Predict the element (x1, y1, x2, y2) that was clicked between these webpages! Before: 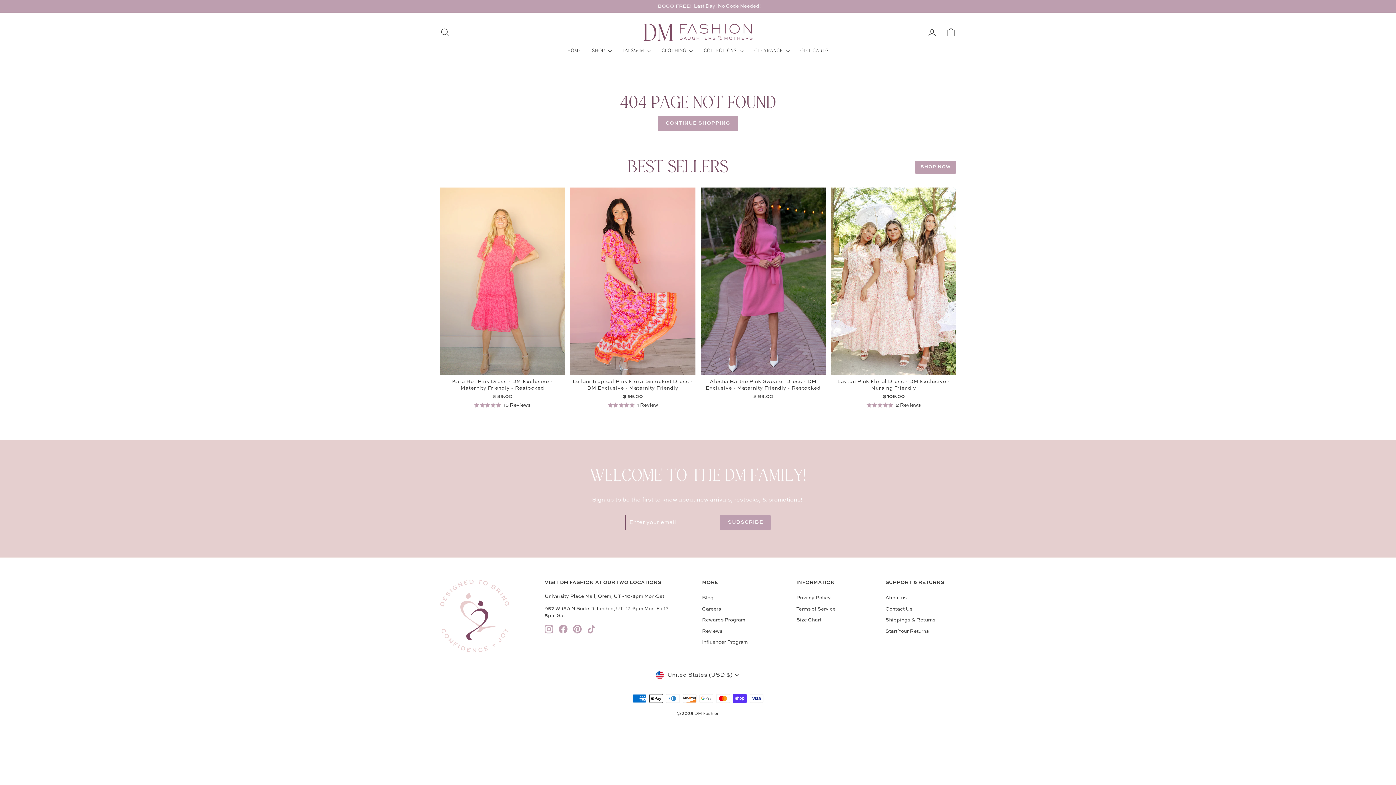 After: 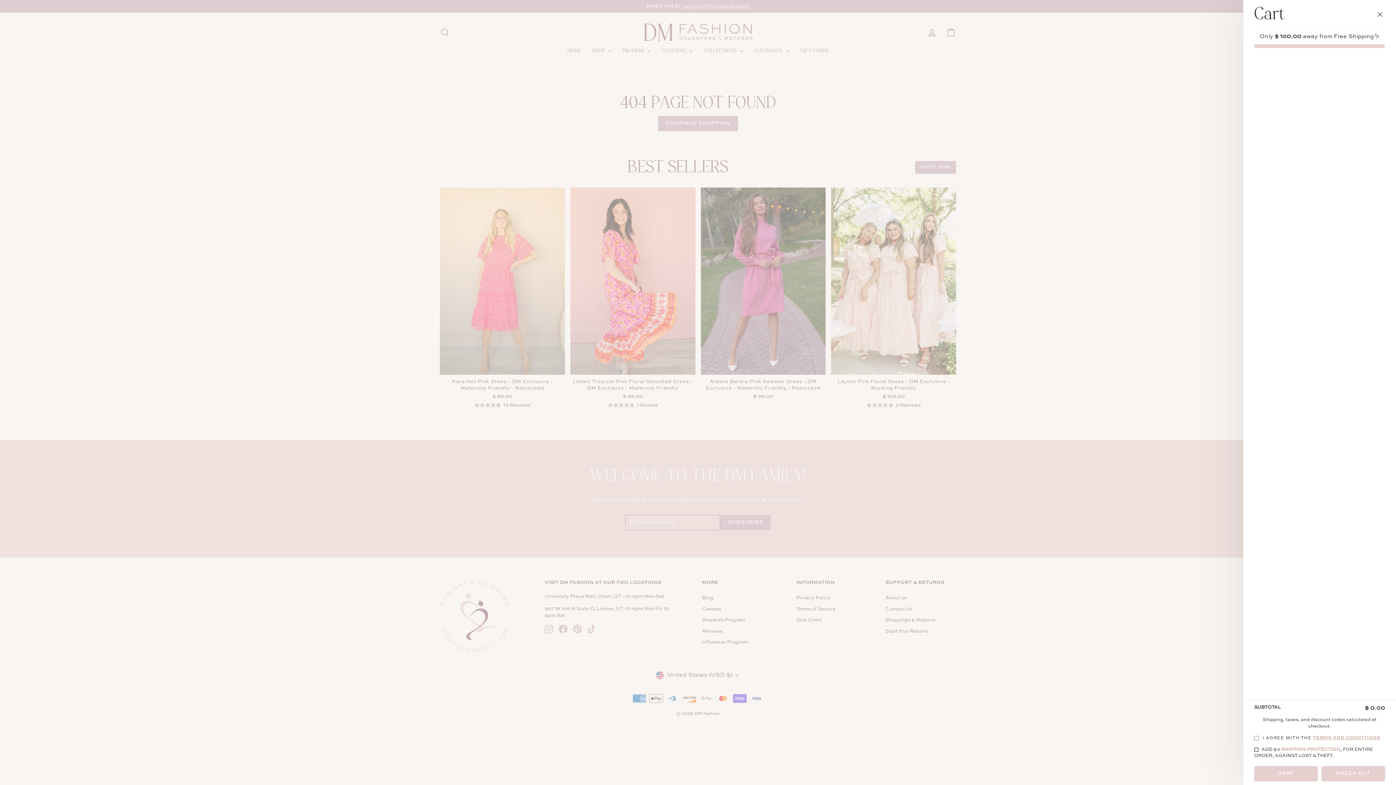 Action: label: Cart bbox: (941, 24, 960, 40)